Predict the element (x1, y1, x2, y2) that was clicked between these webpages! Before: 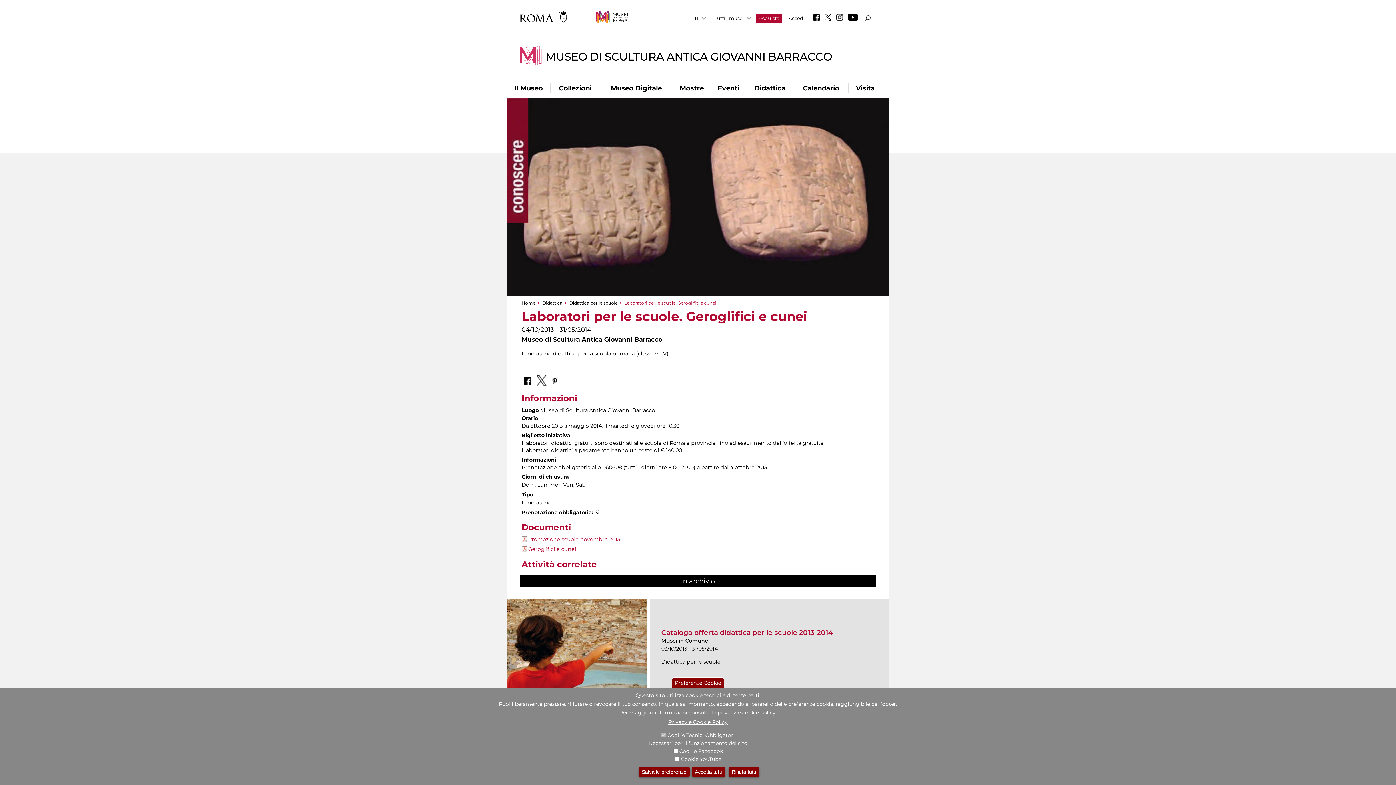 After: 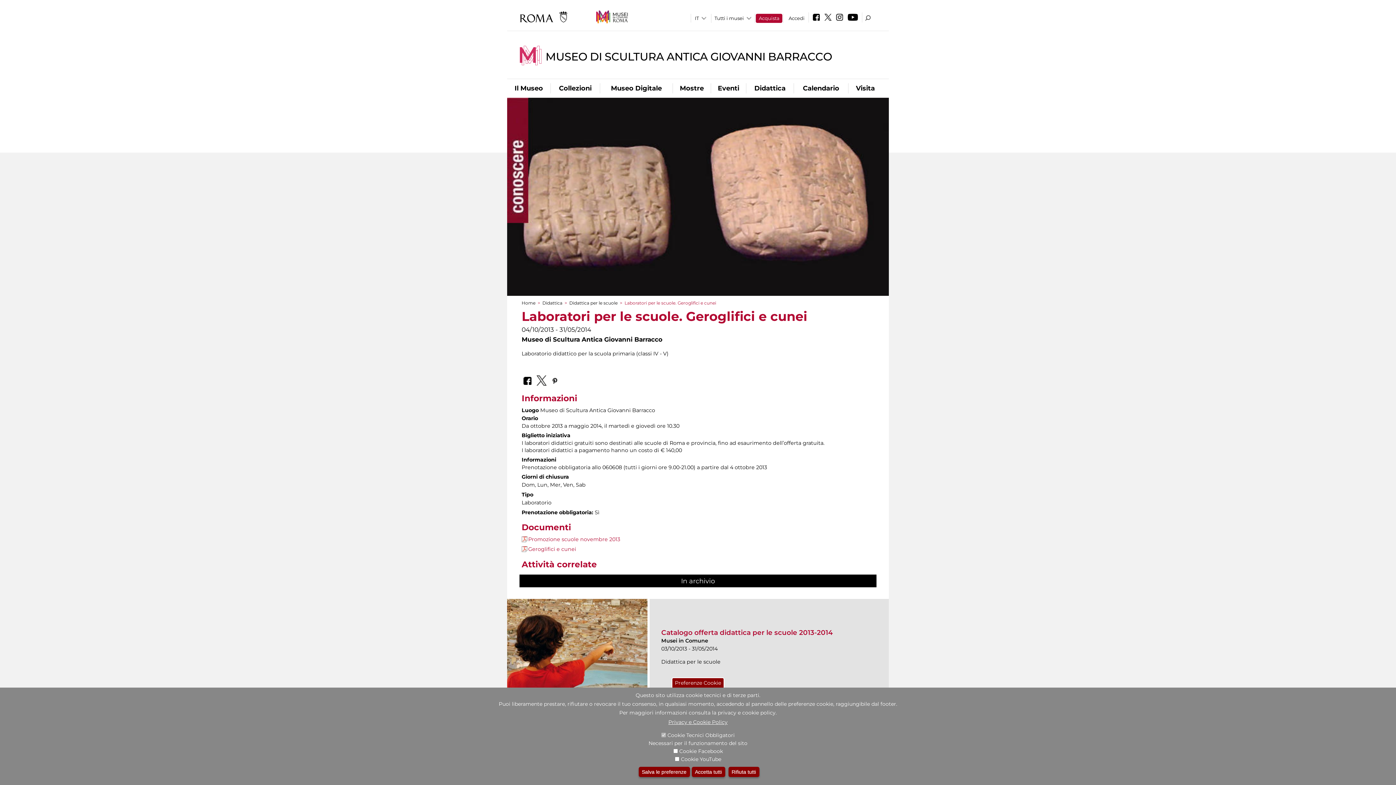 Action: label: Privacy e Cookie Policy bbox: (668, 719, 727, 725)